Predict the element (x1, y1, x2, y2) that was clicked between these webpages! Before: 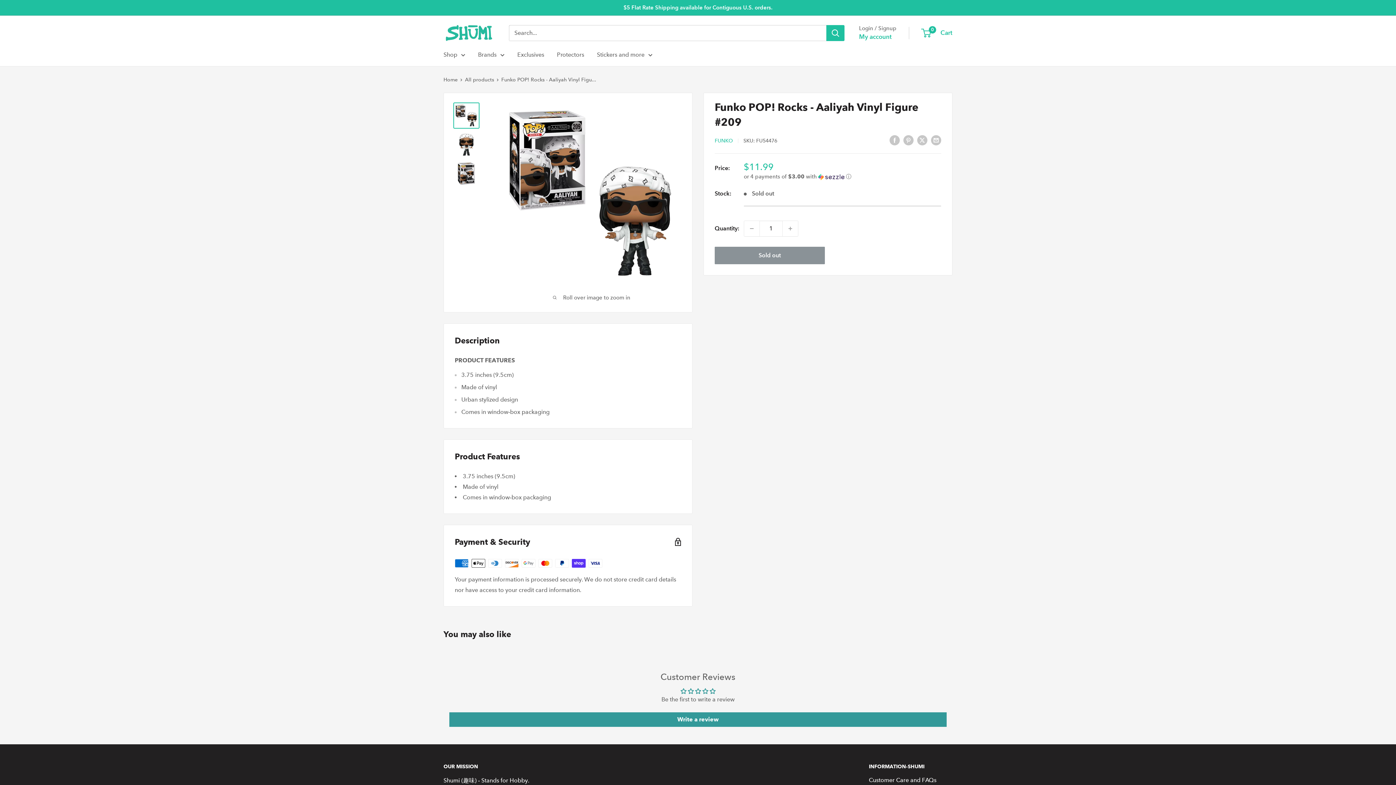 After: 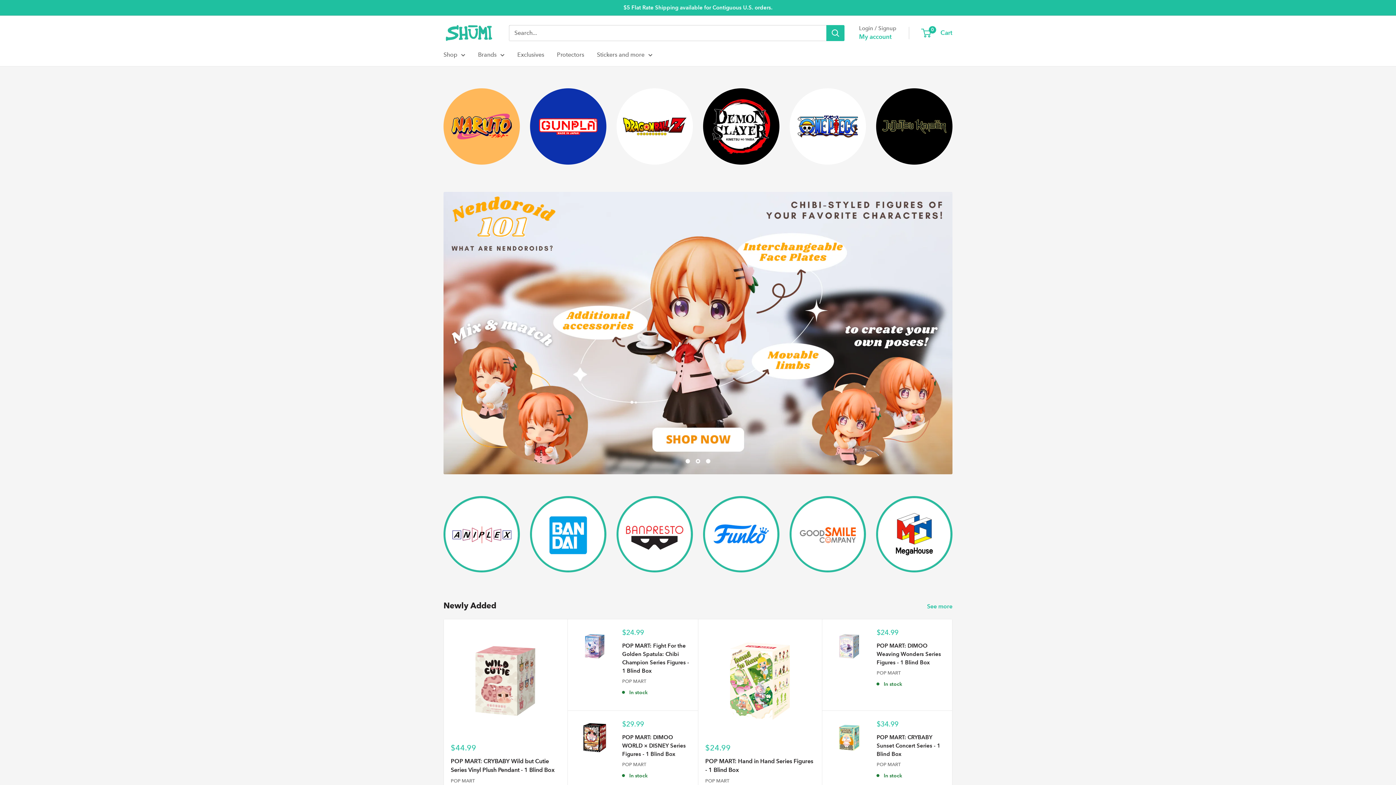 Action: label: Home bbox: (443, 76, 457, 82)